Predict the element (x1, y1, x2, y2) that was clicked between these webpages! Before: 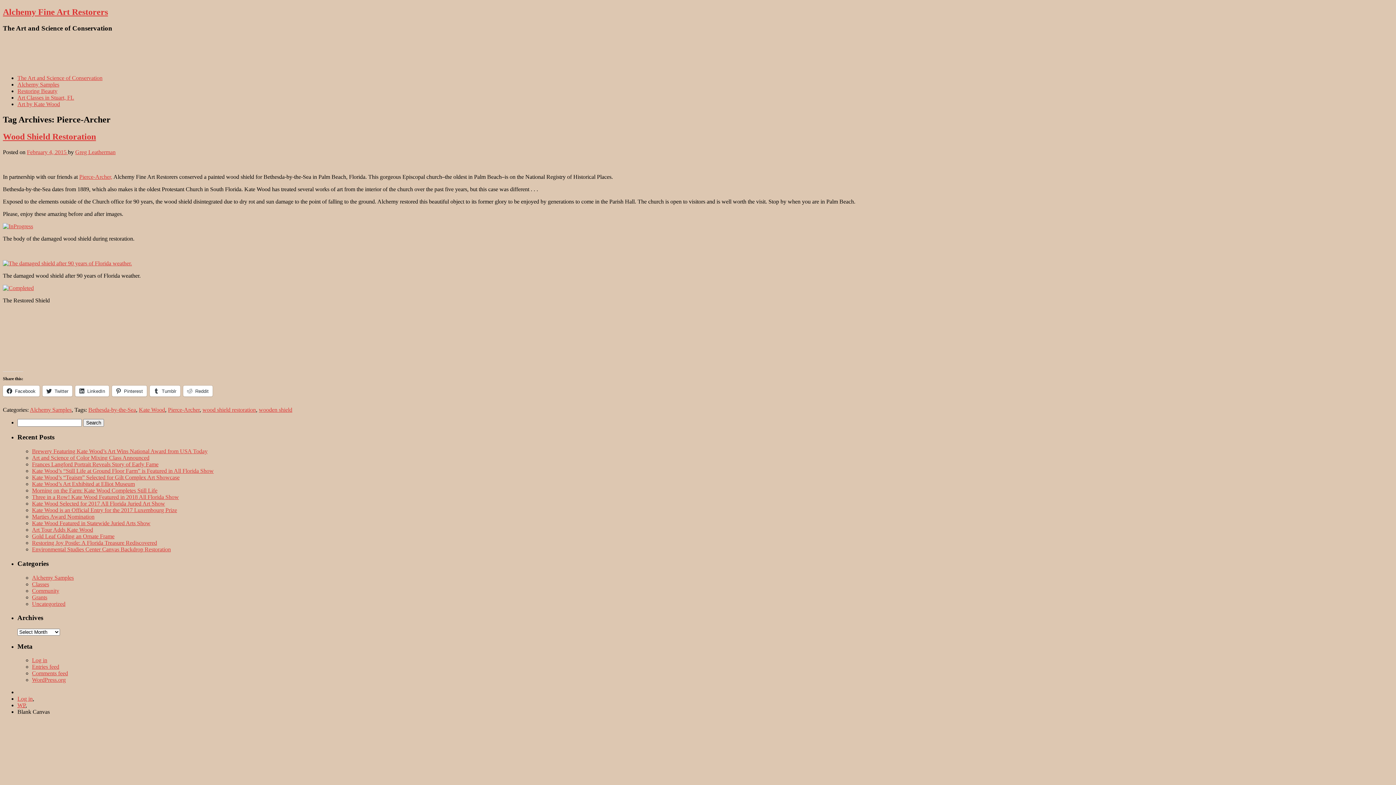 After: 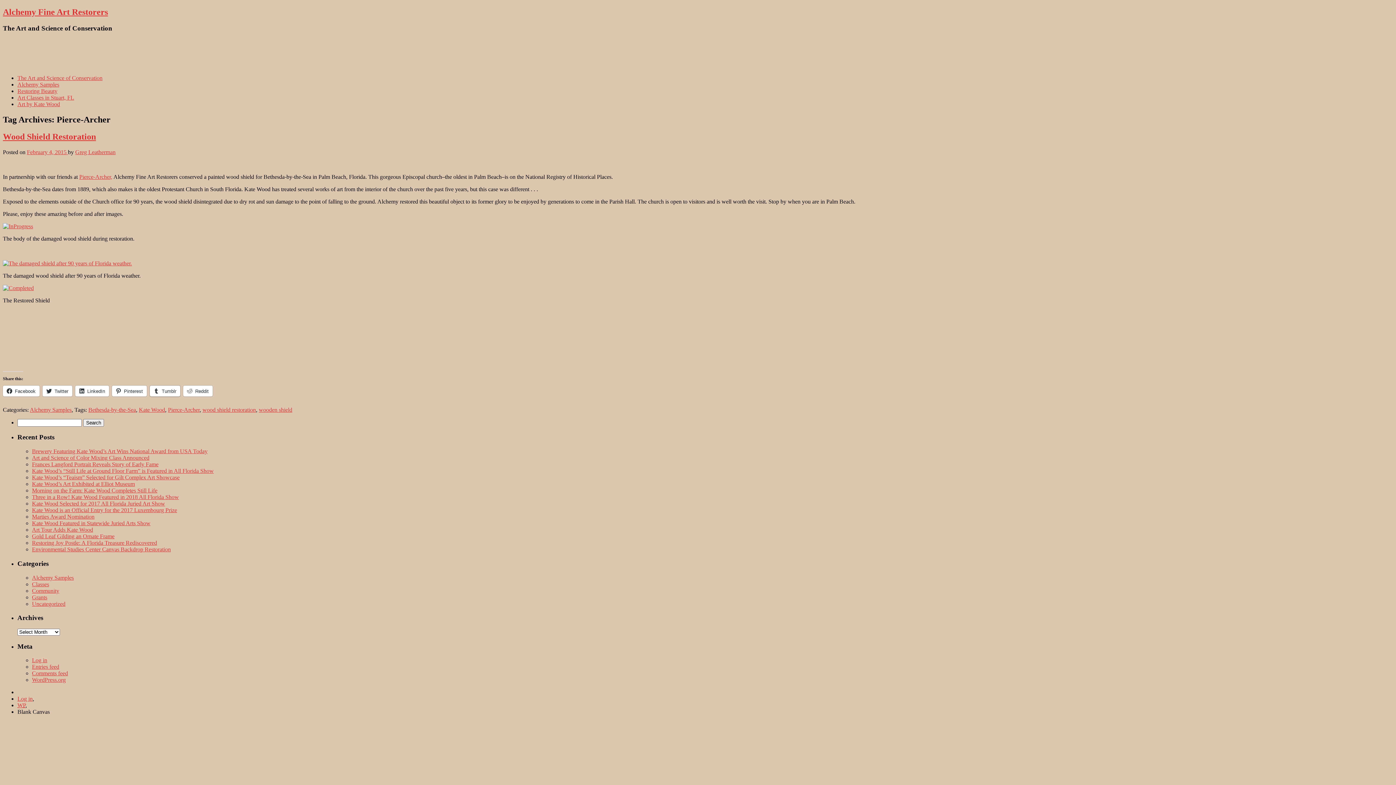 Action: bbox: (149, 385, 180, 396) label: Tumblr